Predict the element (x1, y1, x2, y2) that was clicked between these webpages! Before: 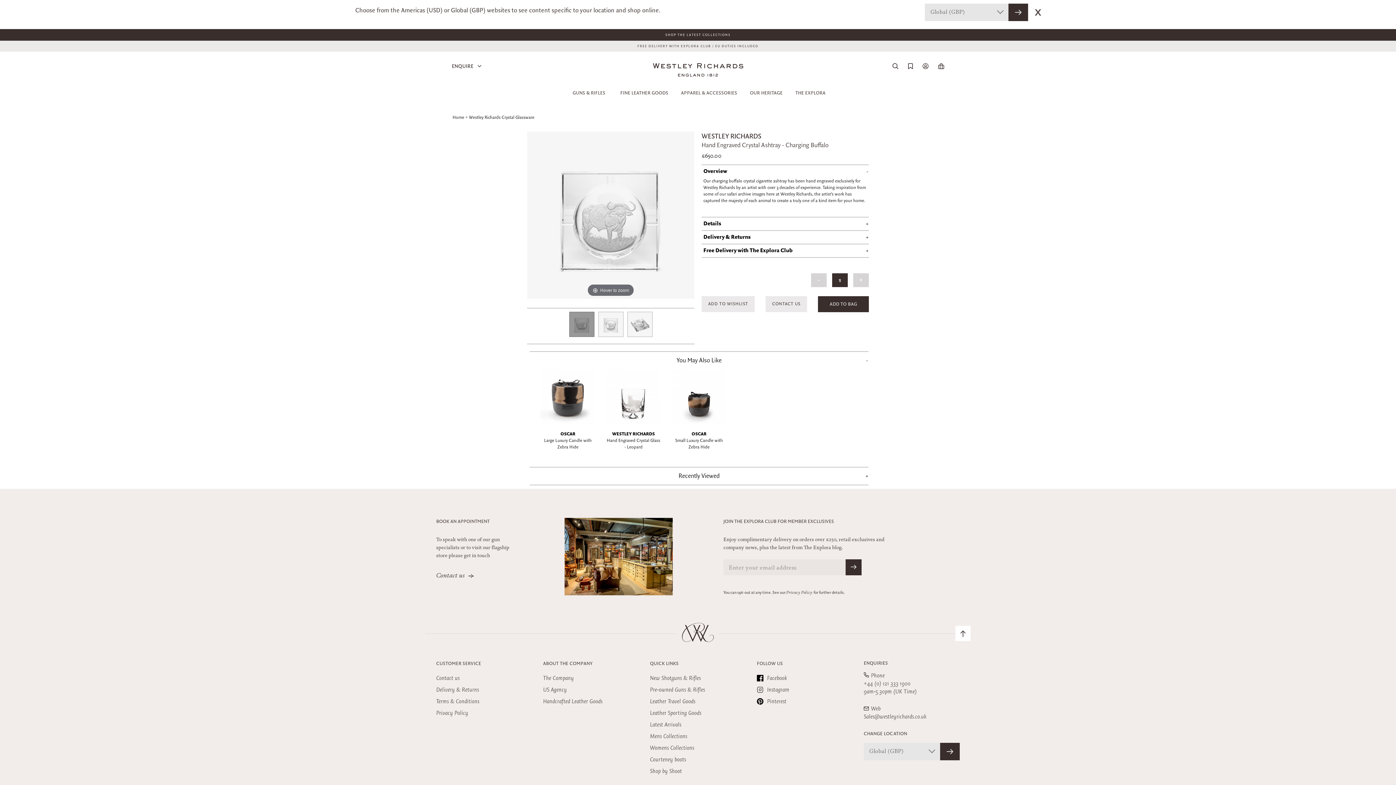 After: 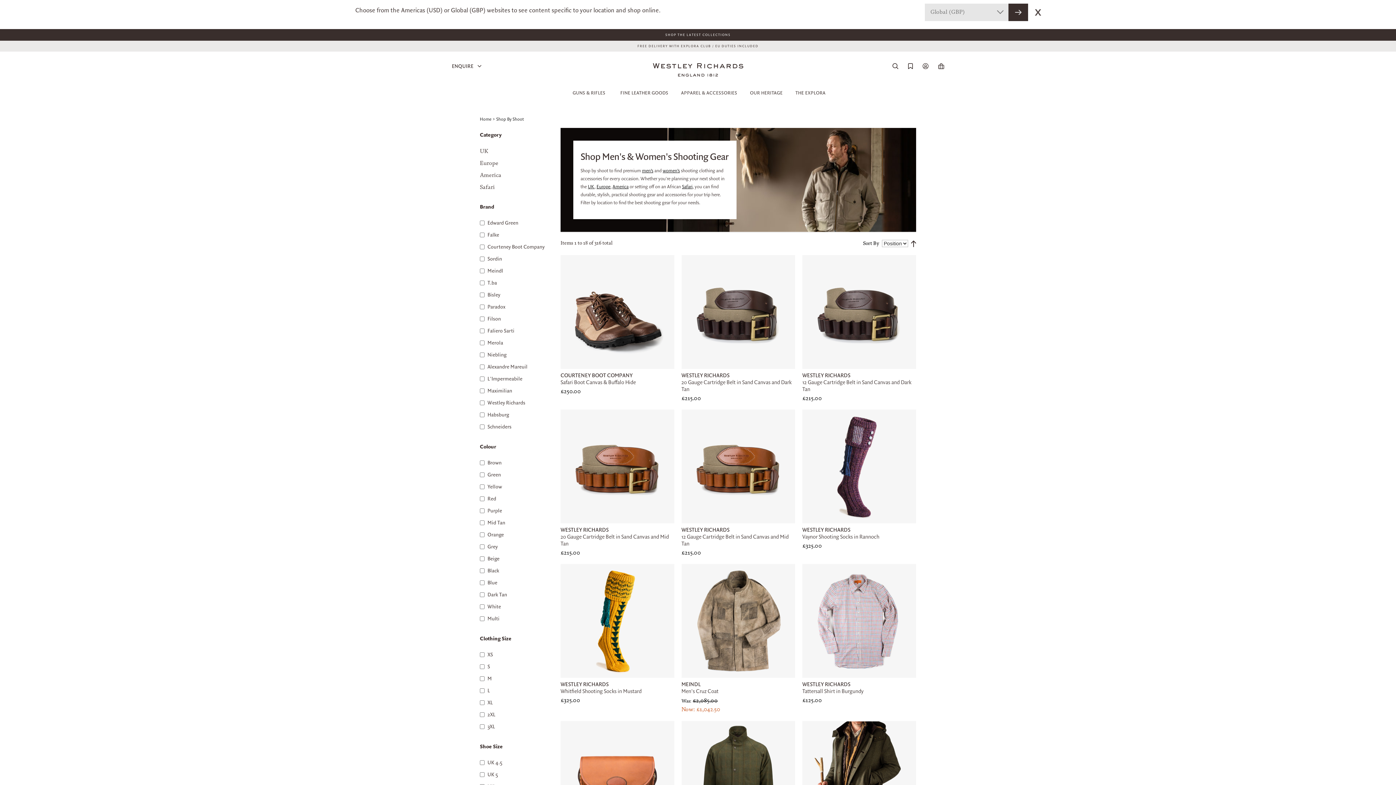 Action: label: Shop by Shoot bbox: (650, 766, 682, 777)